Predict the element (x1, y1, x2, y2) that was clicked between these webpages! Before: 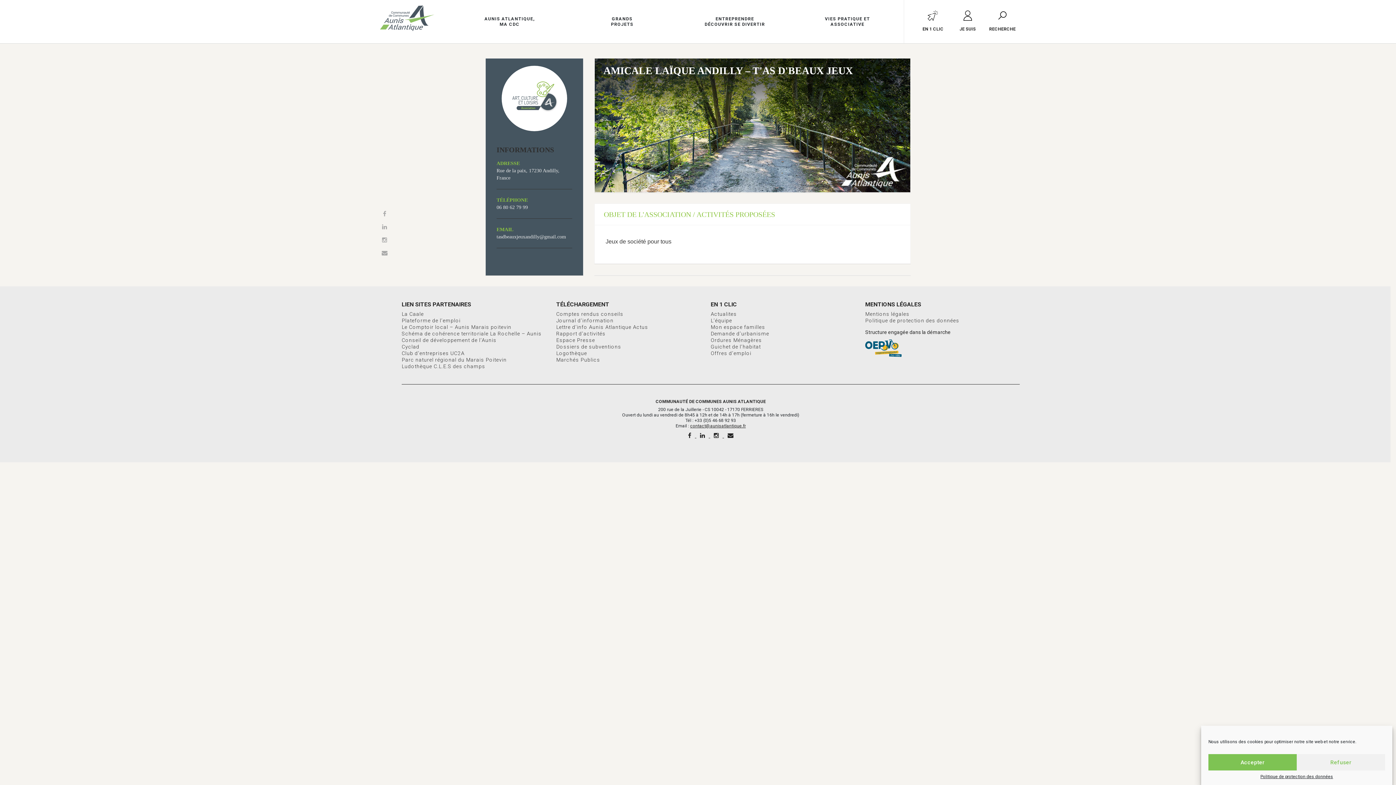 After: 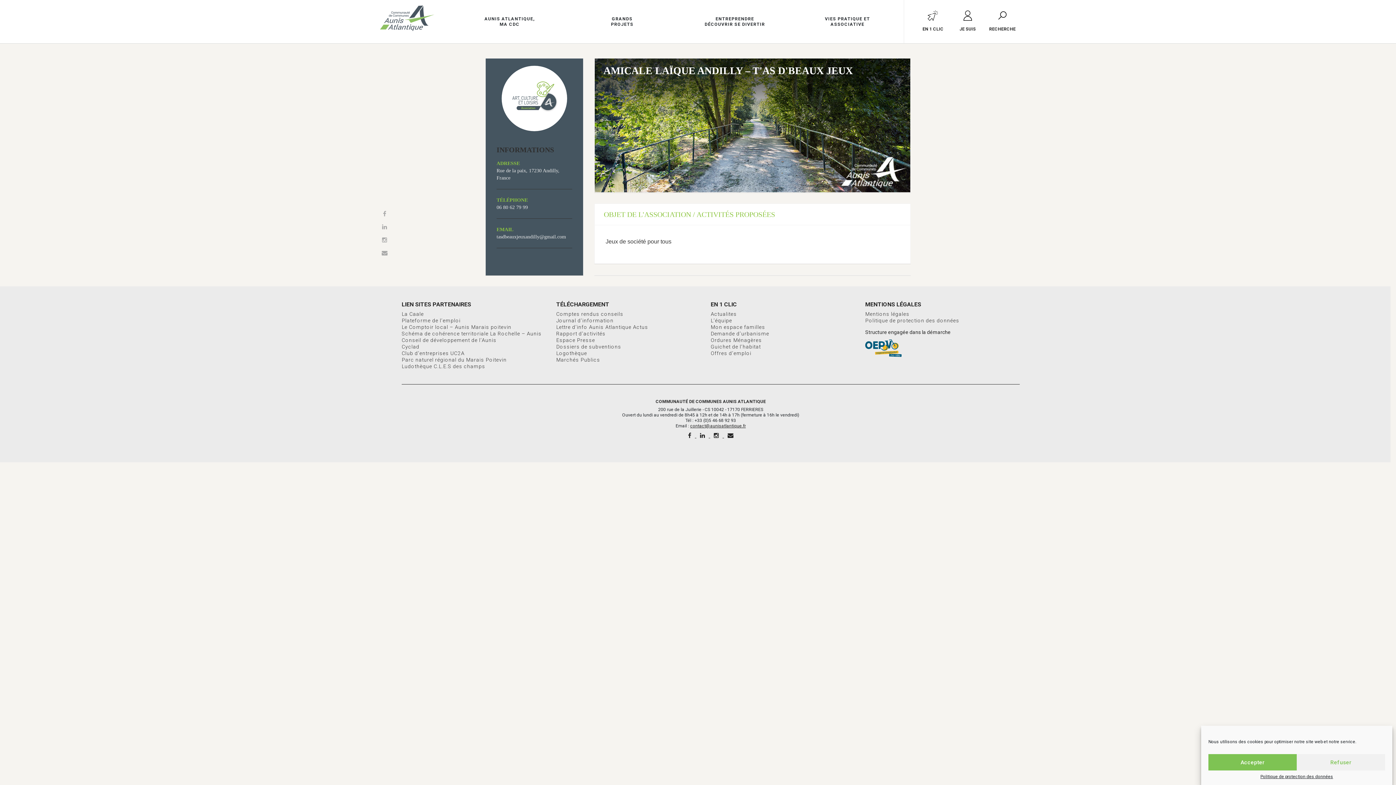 Action: bbox: (378, 223, 390, 230)